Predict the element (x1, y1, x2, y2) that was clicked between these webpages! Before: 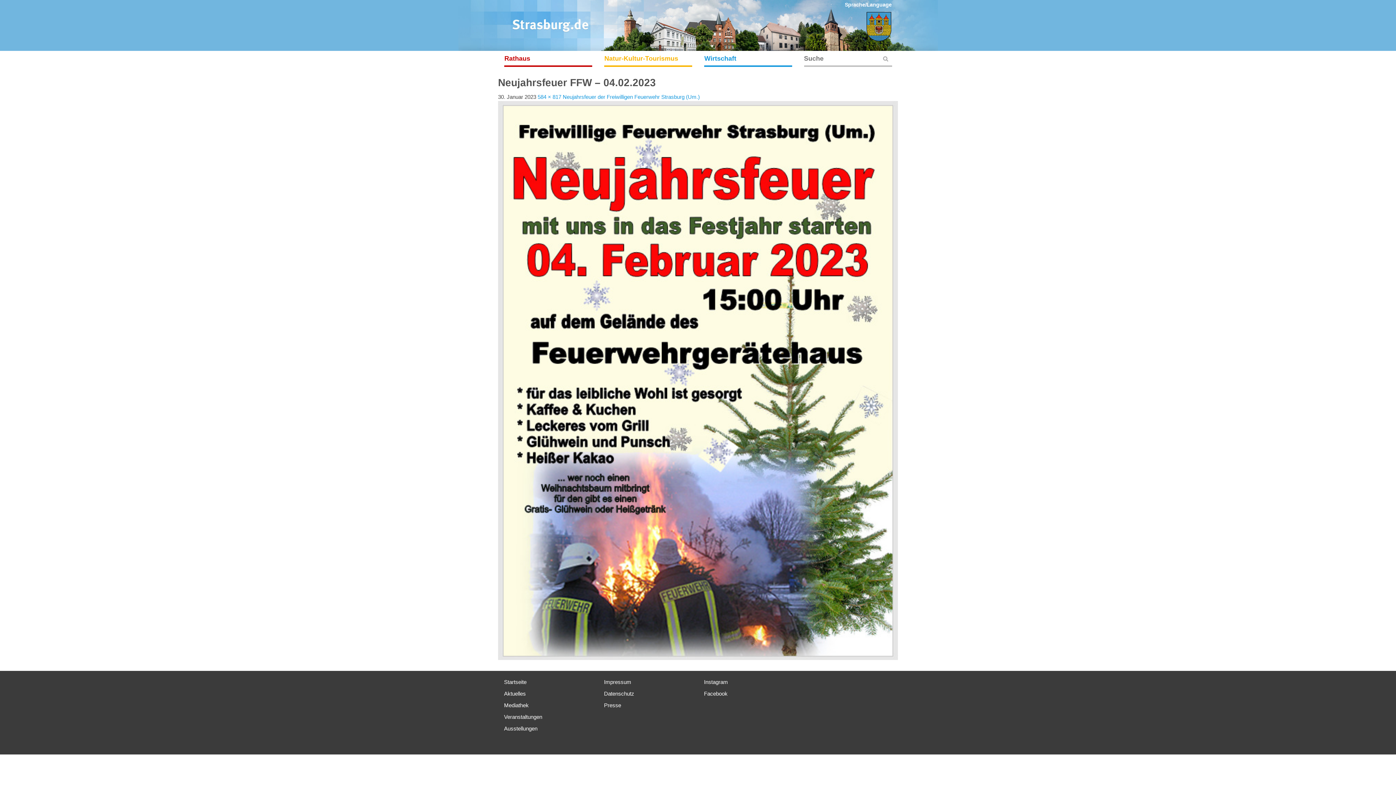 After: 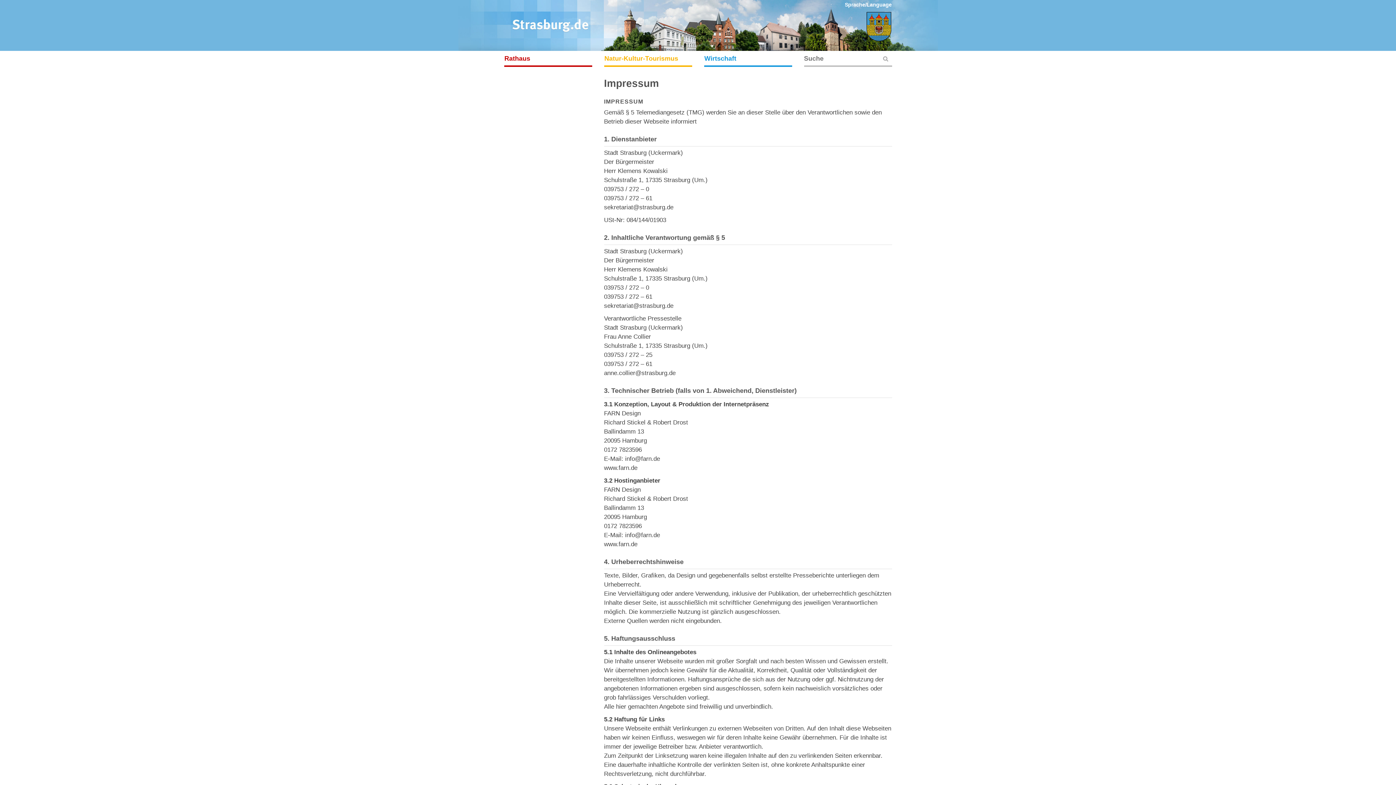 Action: label: Impressum bbox: (604, 679, 631, 685)